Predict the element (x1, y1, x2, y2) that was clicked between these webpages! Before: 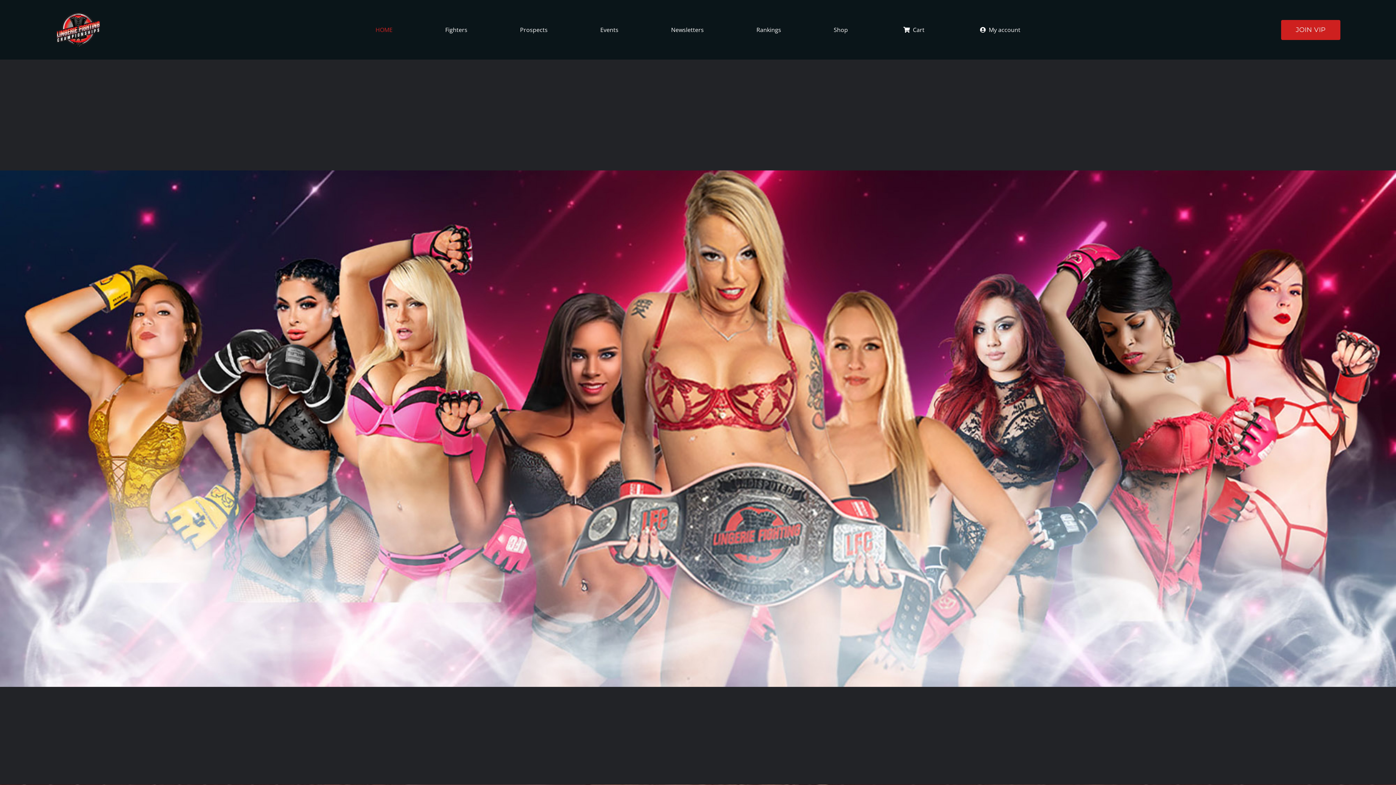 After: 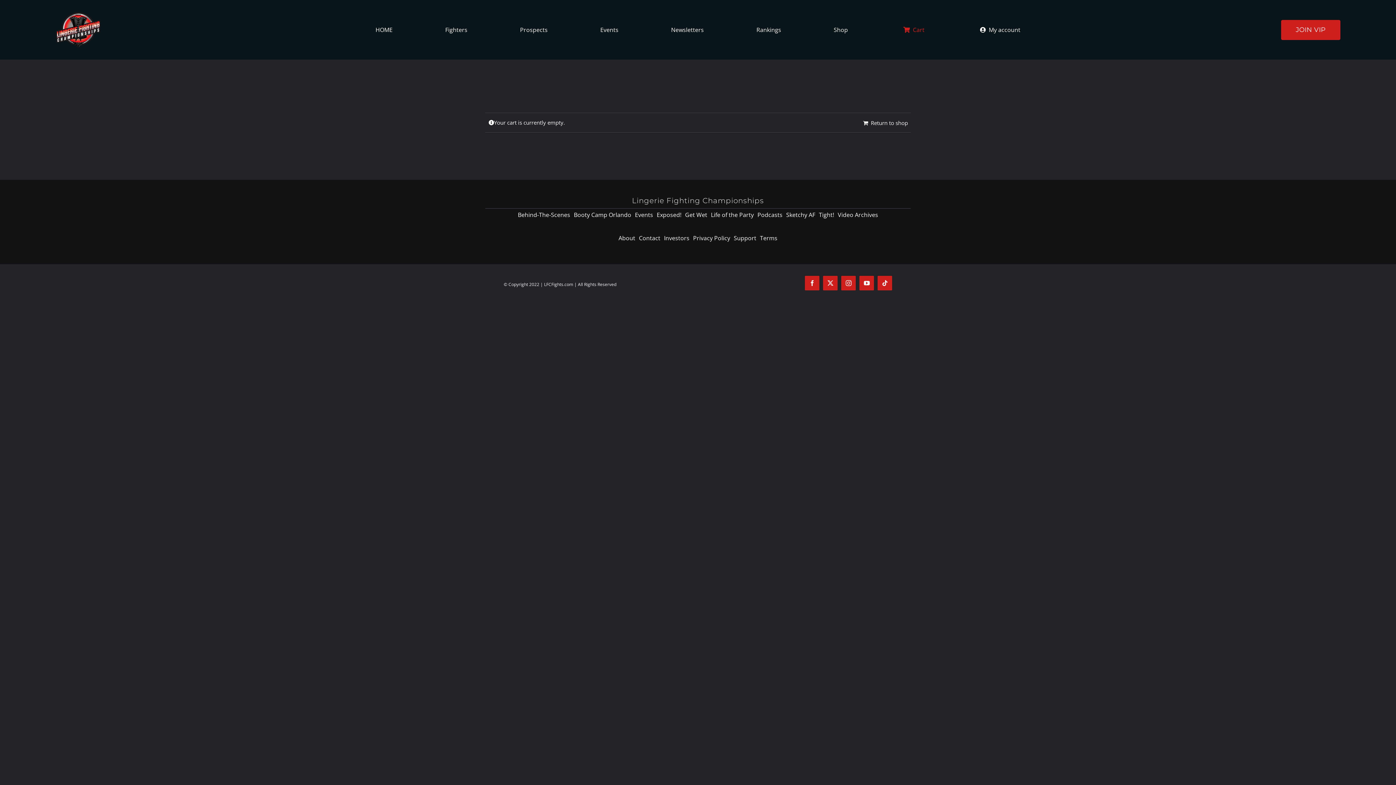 Action: label: Cart bbox: (900, 24, 924, 35)